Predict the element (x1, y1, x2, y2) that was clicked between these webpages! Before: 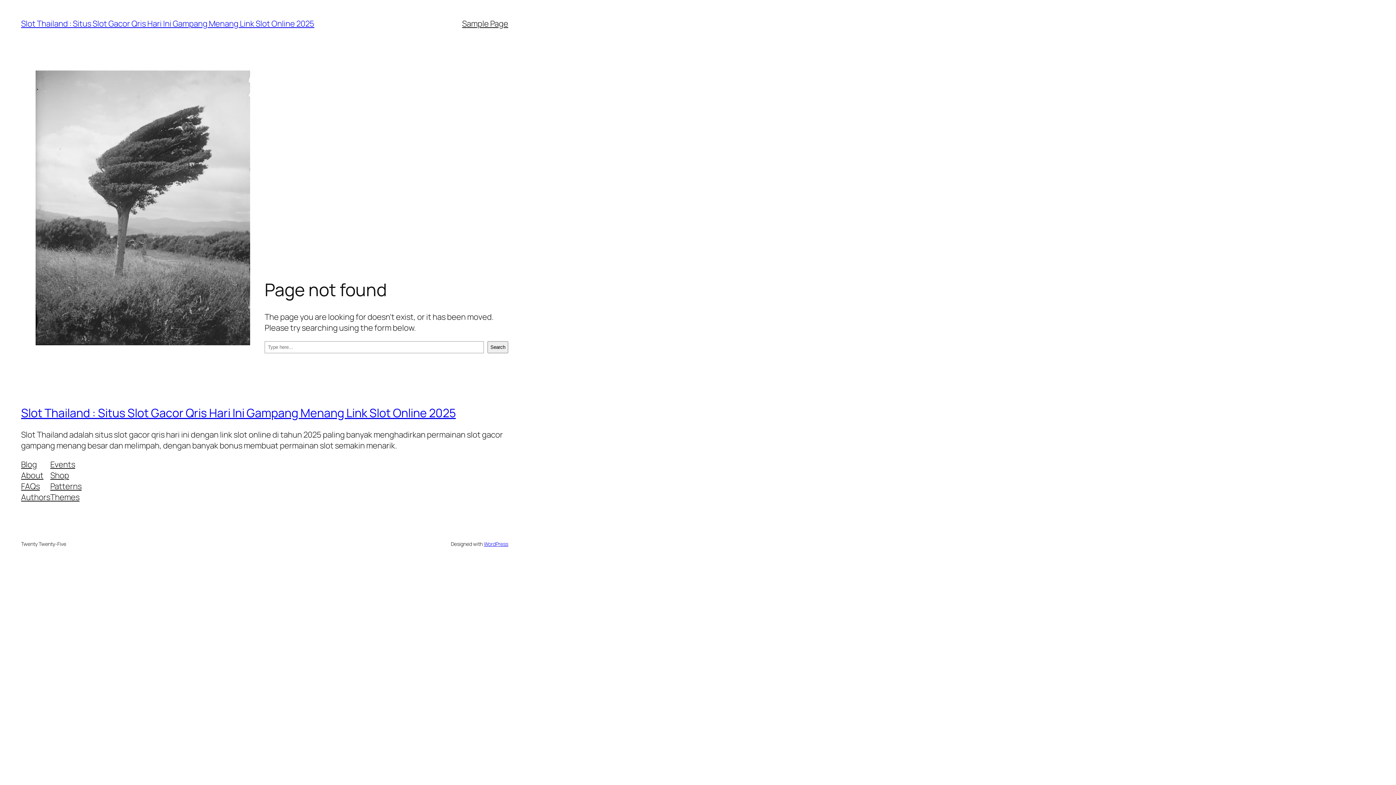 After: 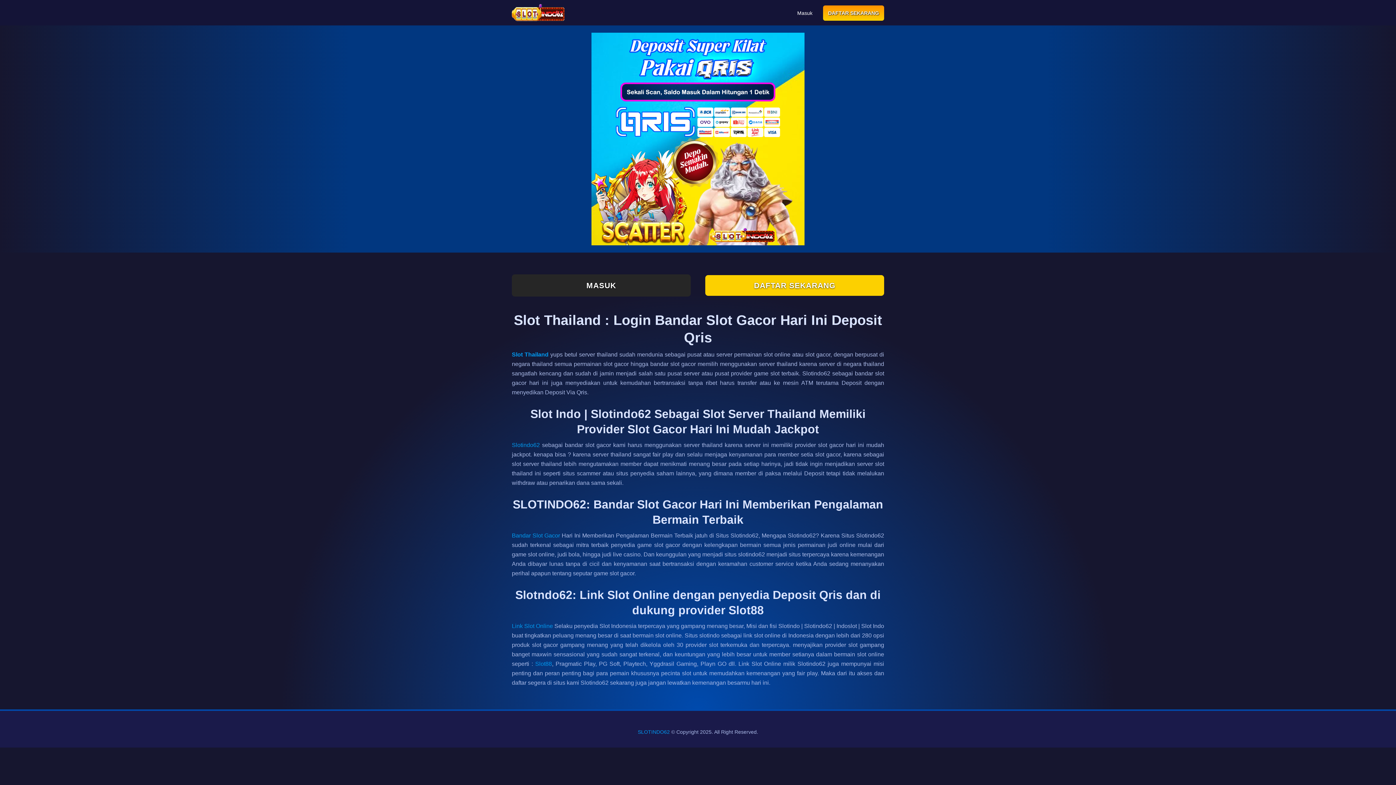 Action: label: Slot Thailand : Situs Slot Gacor Qris Hari Ini Gampang Menang Link Slot Online 2025 bbox: (21, 405, 455, 421)